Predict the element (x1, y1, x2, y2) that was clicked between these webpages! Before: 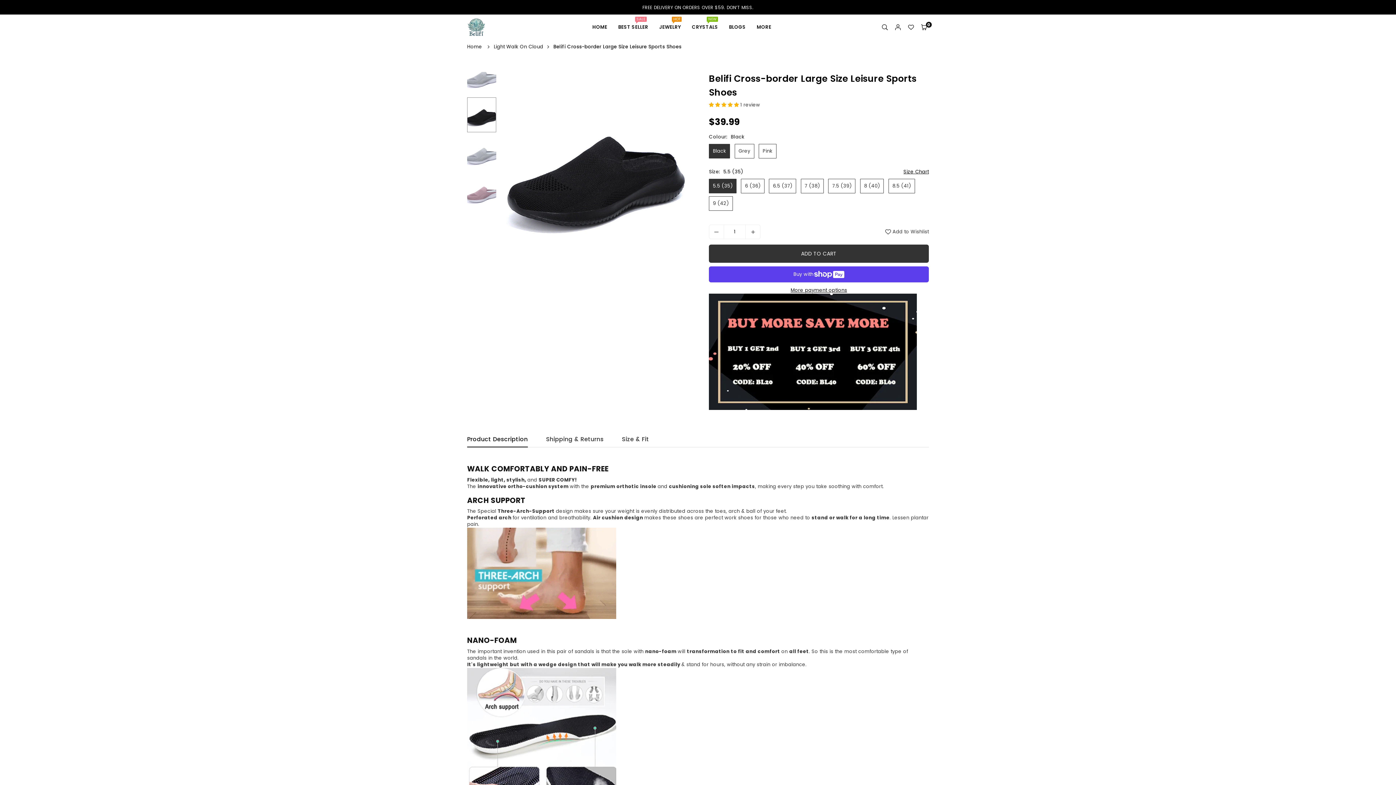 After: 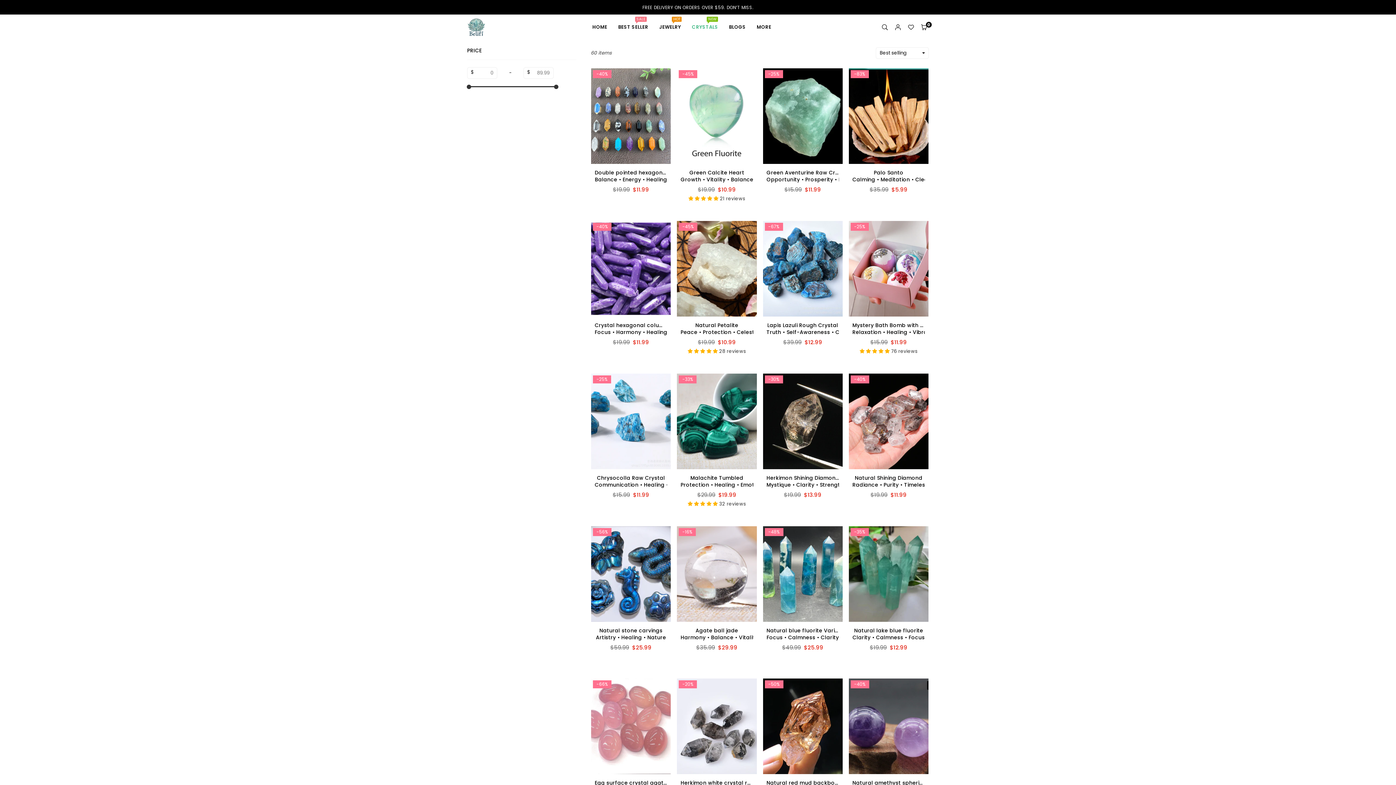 Action: bbox: (686, 16, 723, 37) label: CRYSTALS
NEW